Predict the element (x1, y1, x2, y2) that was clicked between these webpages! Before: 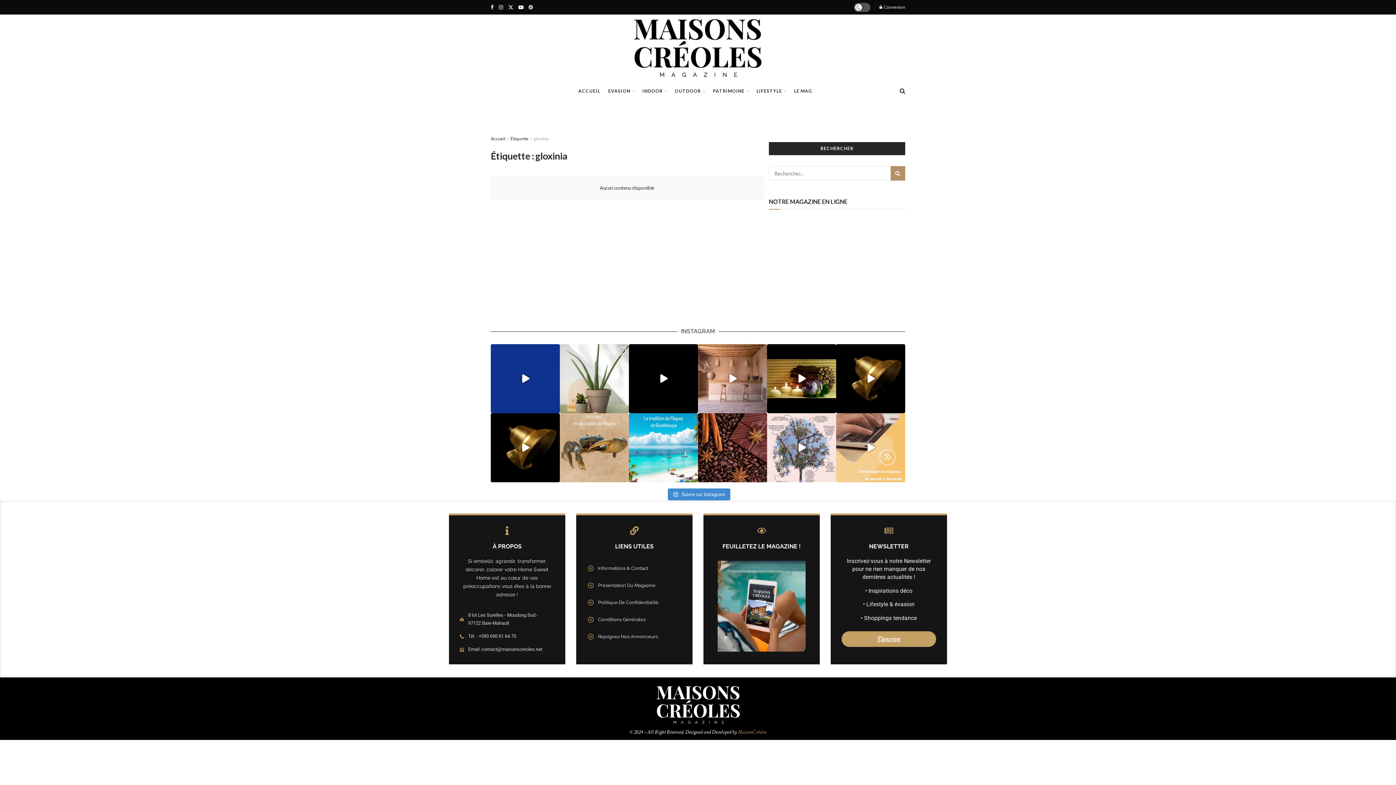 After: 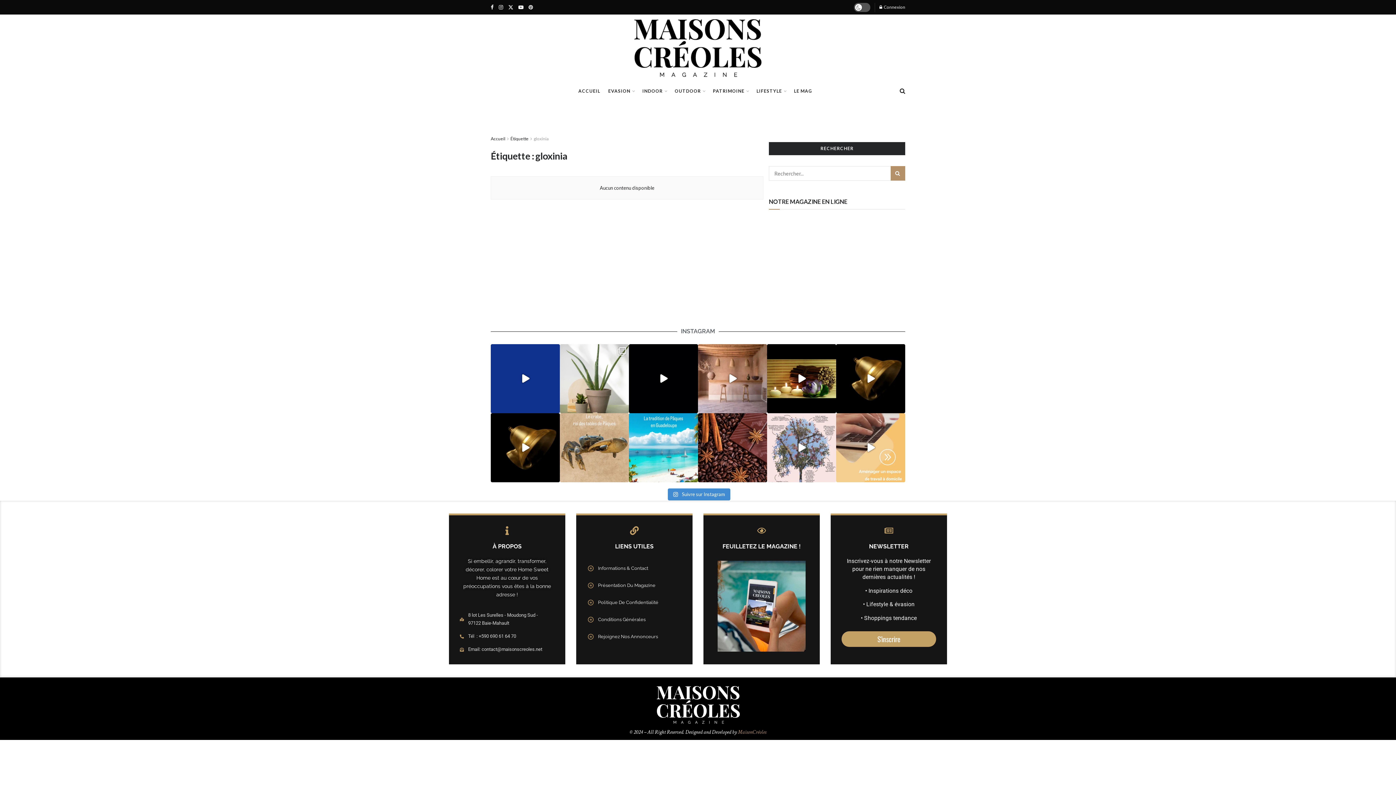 Action: bbox: (510, 136, 528, 141) label: Étiquette